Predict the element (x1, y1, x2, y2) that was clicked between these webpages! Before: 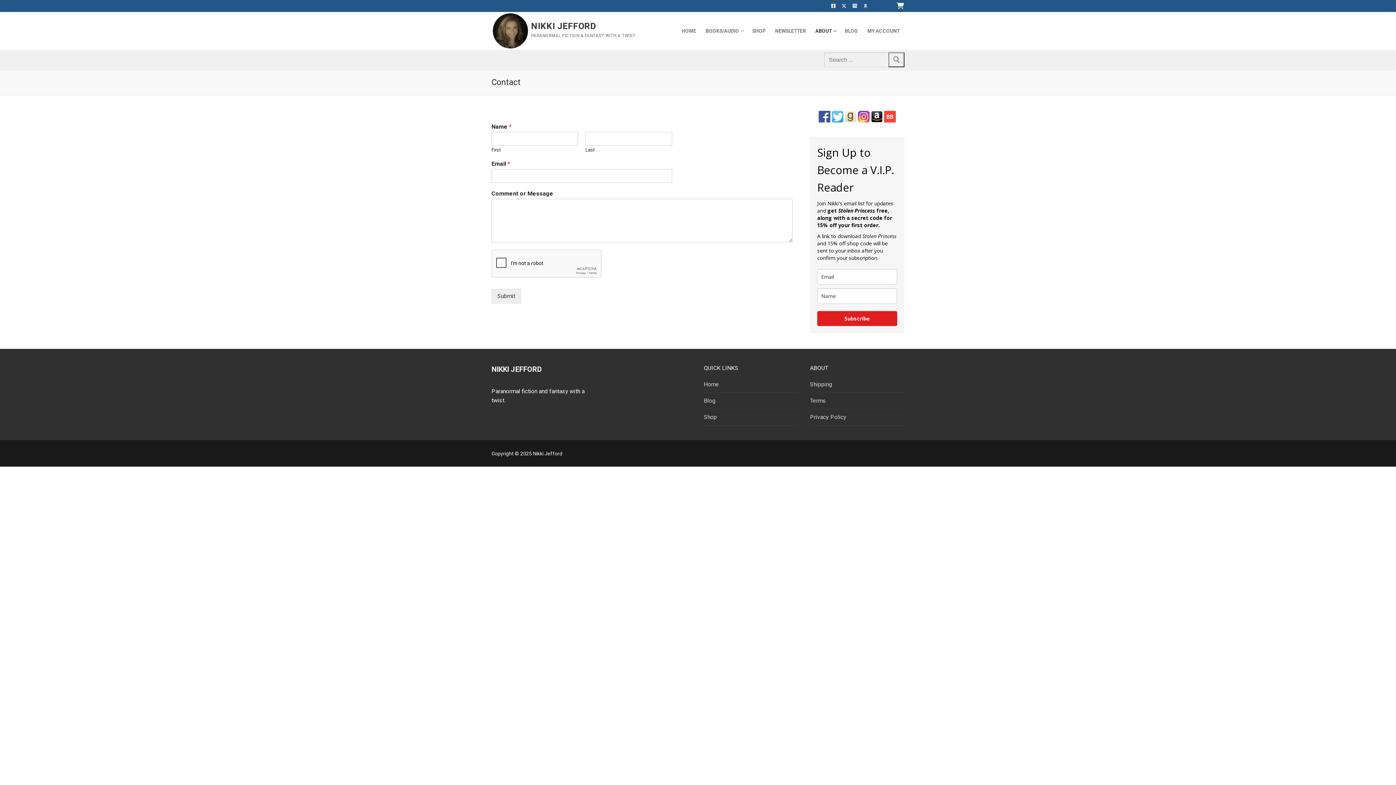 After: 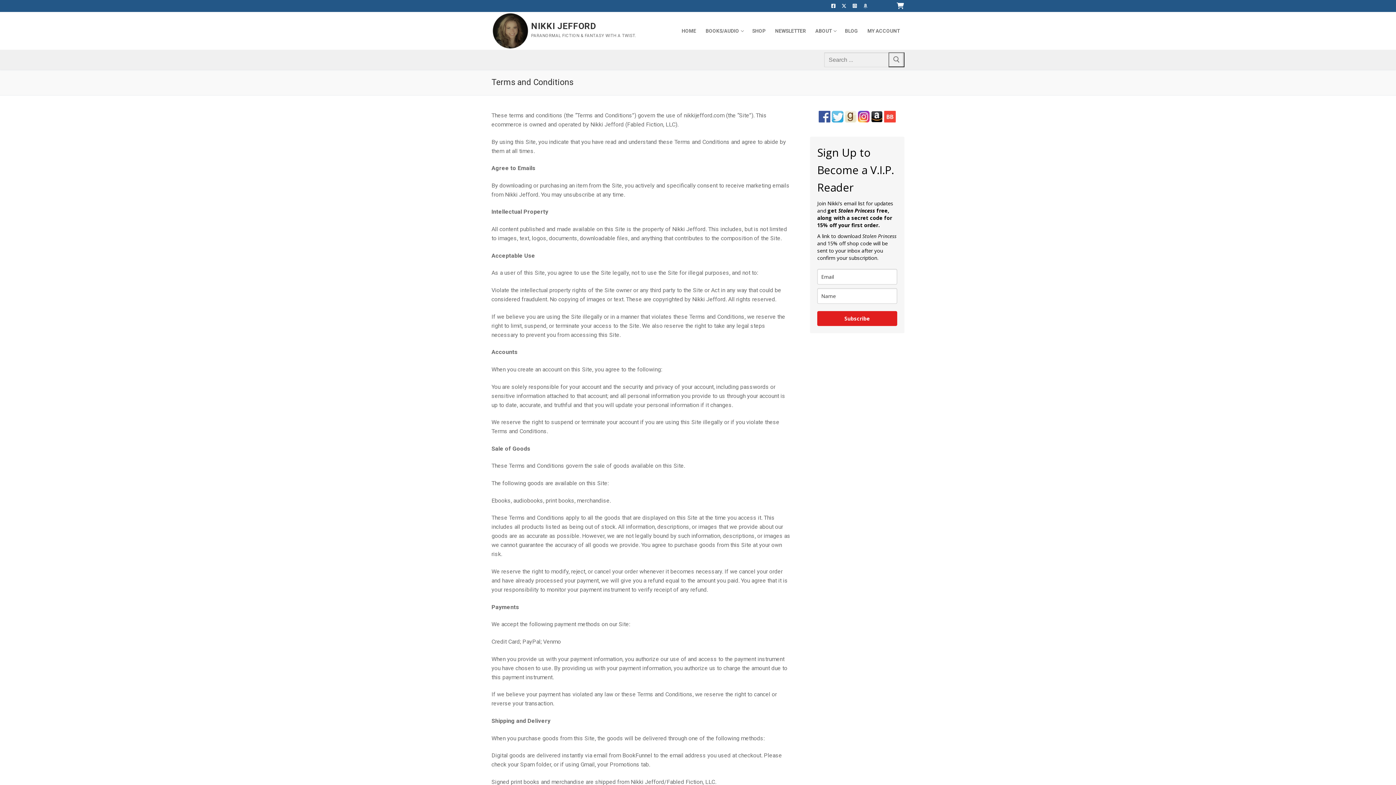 Action: label: Terms bbox: (810, 396, 904, 409)